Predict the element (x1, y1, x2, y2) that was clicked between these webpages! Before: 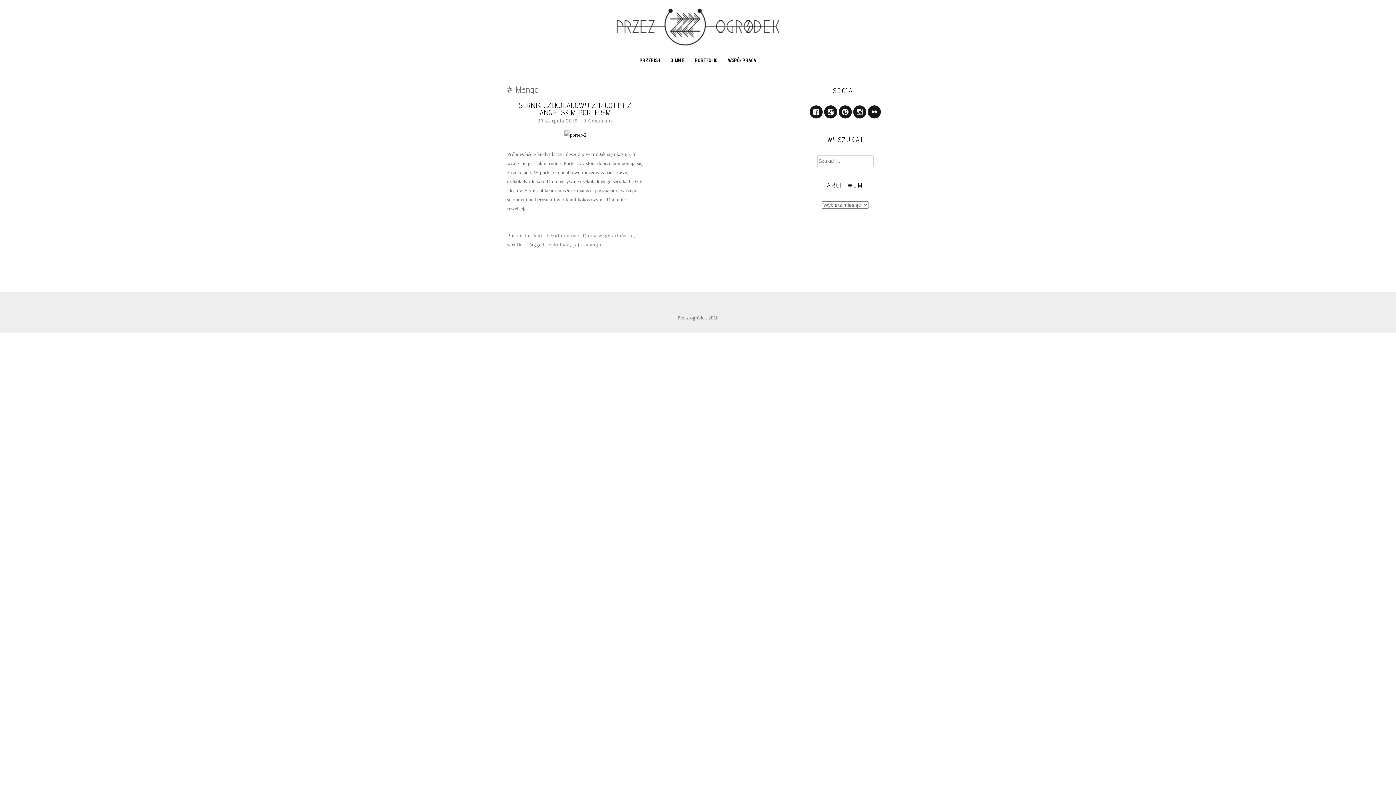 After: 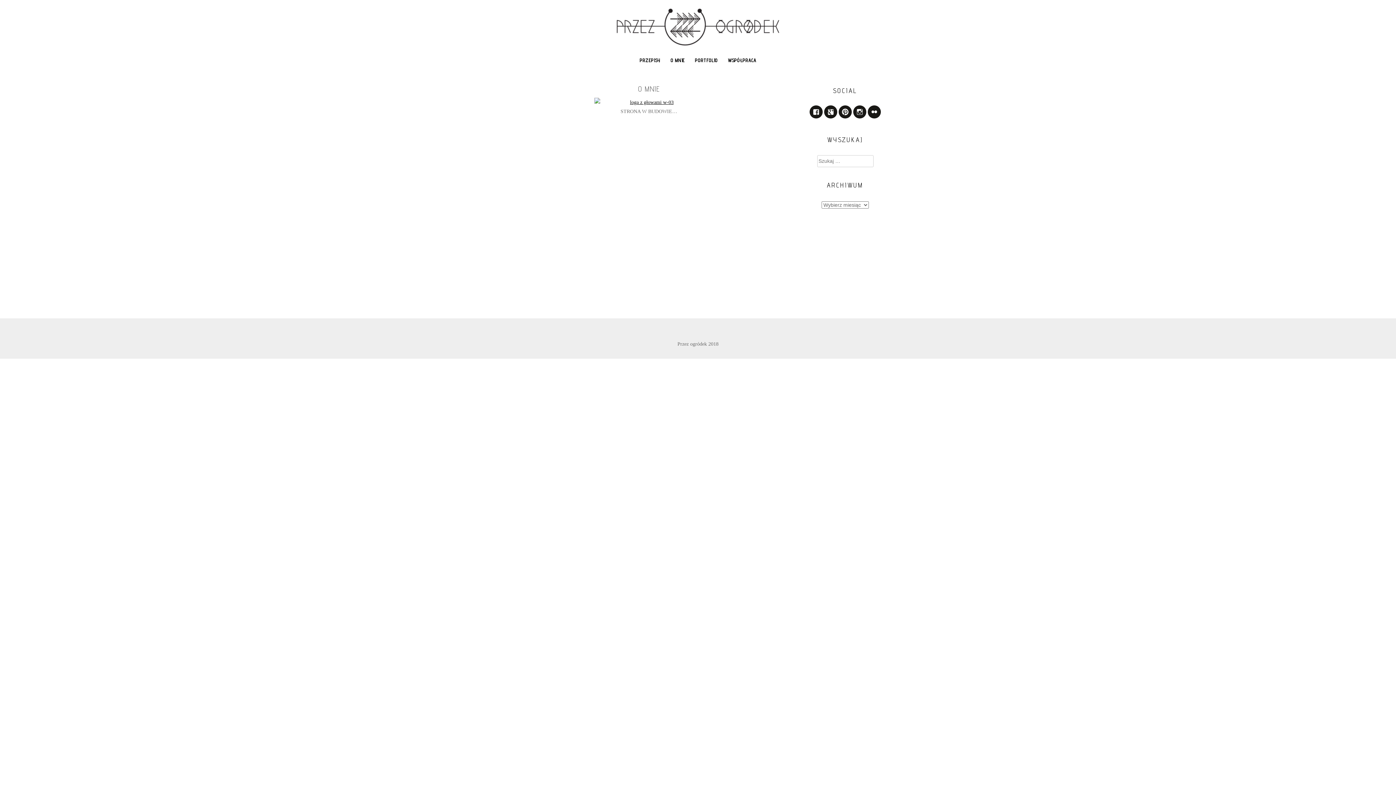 Action: bbox: (670, 57, 684, 63) label: O MNIE